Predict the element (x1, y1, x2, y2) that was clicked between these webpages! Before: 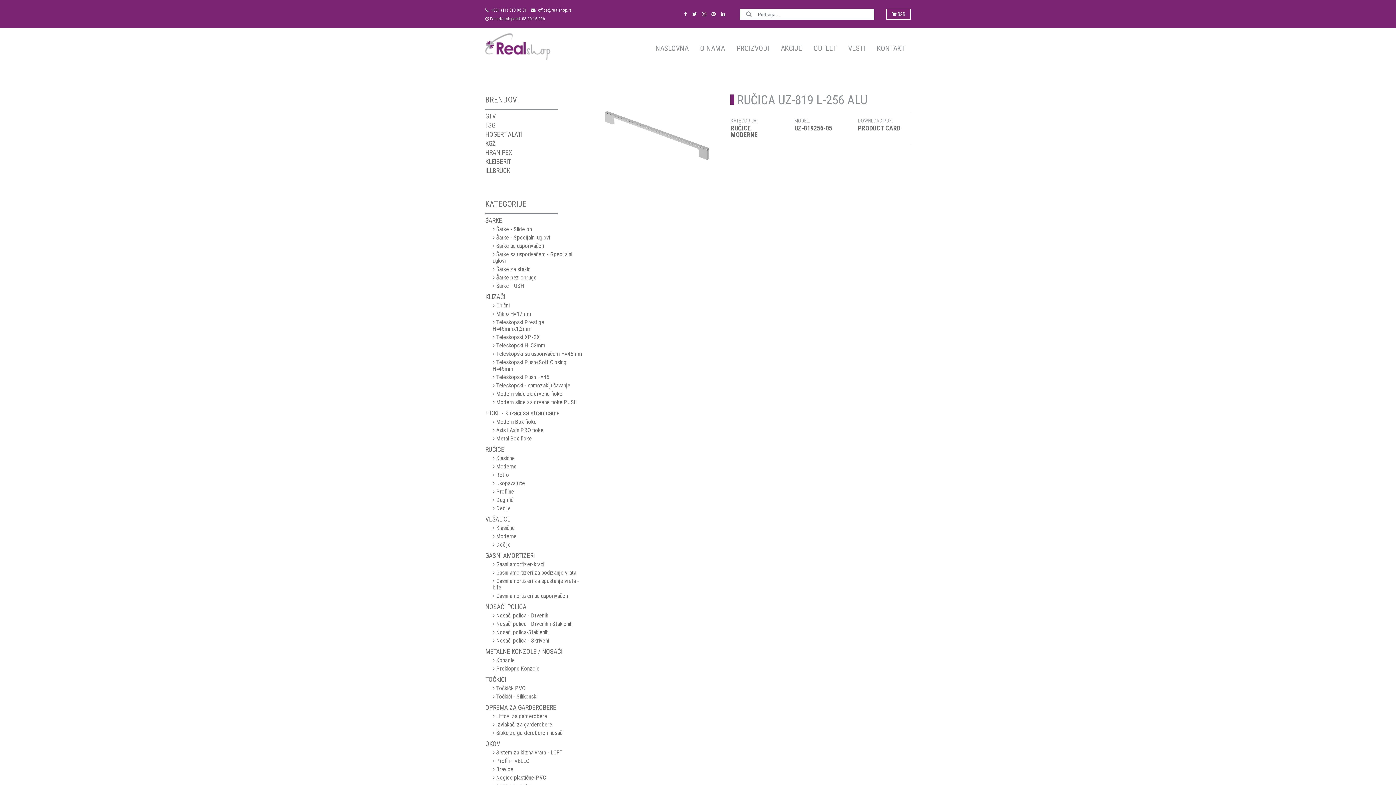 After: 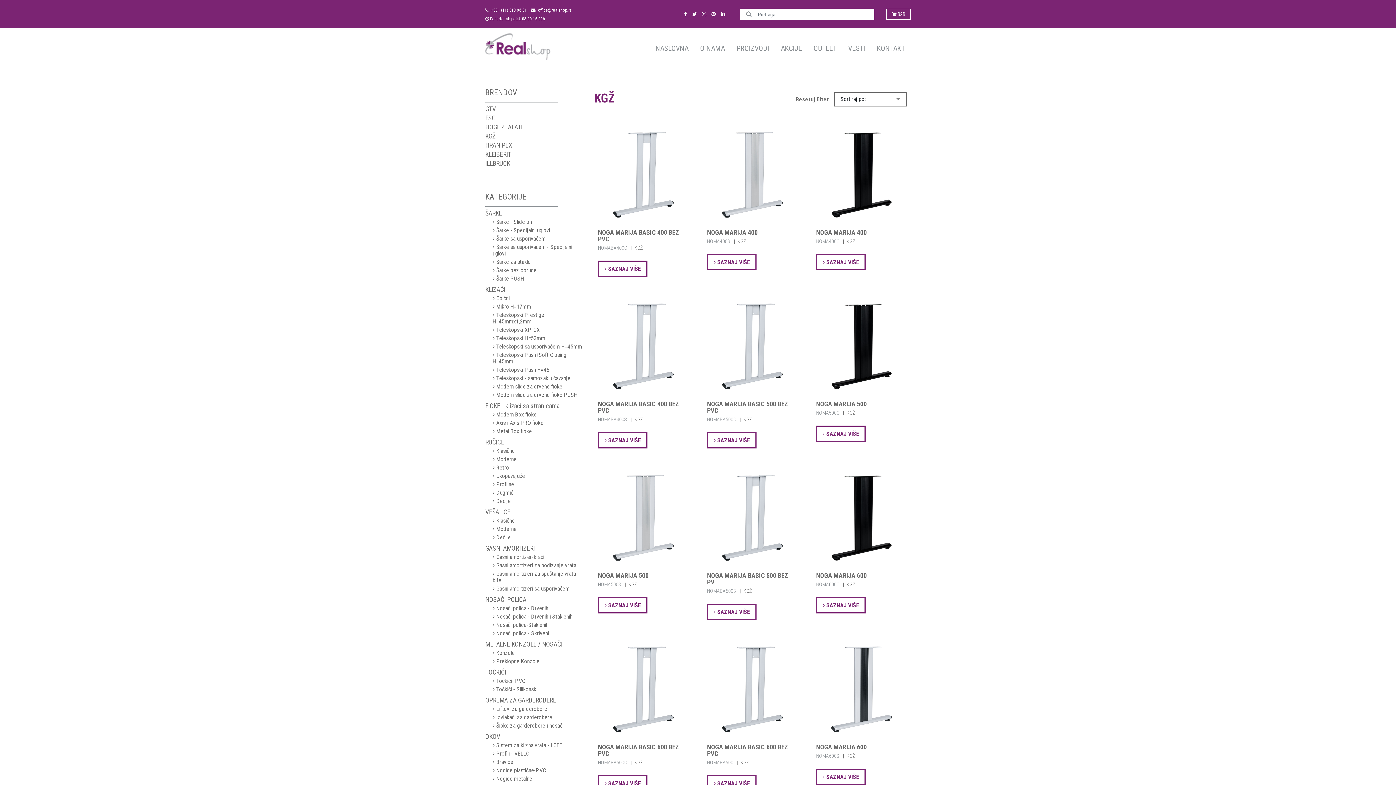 Action: bbox: (485, 140, 583, 149) label: KGŽ